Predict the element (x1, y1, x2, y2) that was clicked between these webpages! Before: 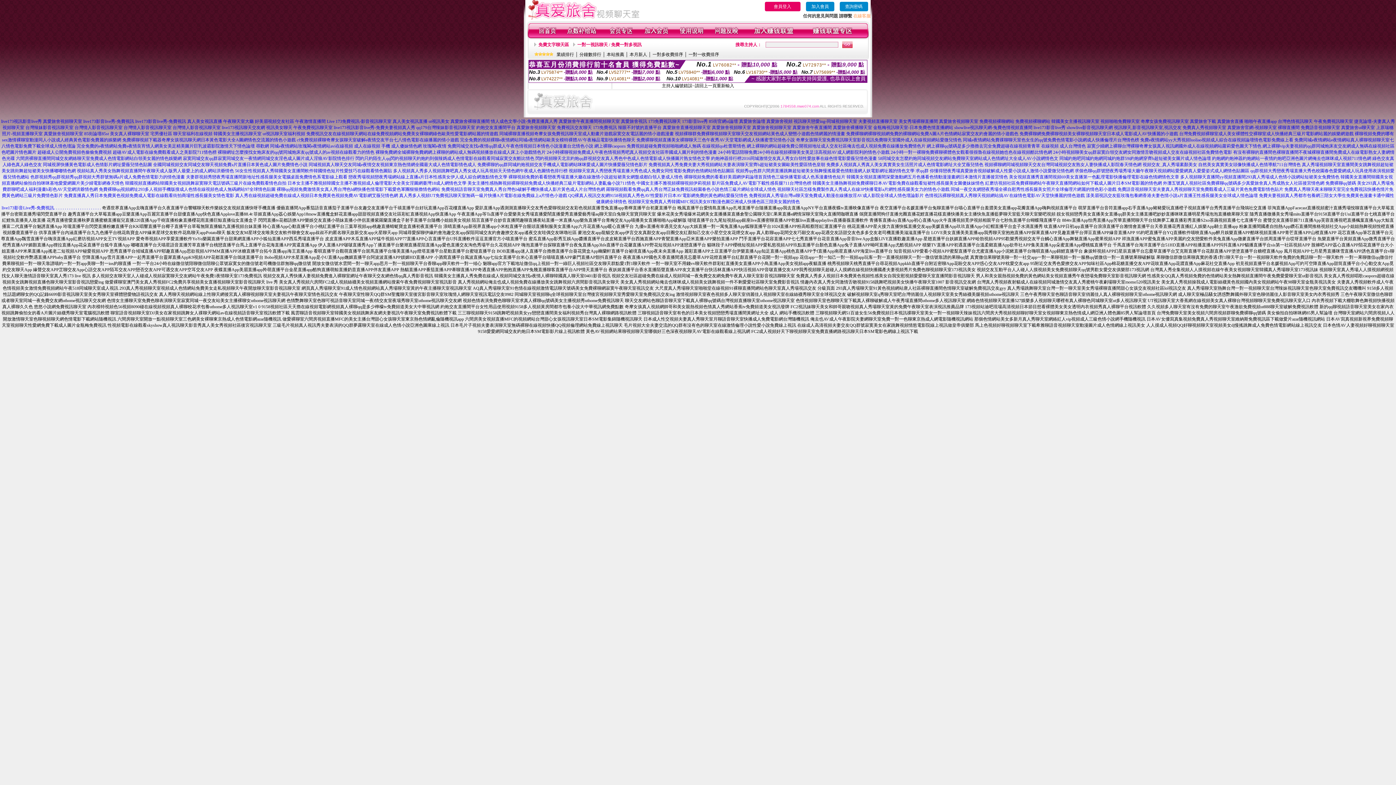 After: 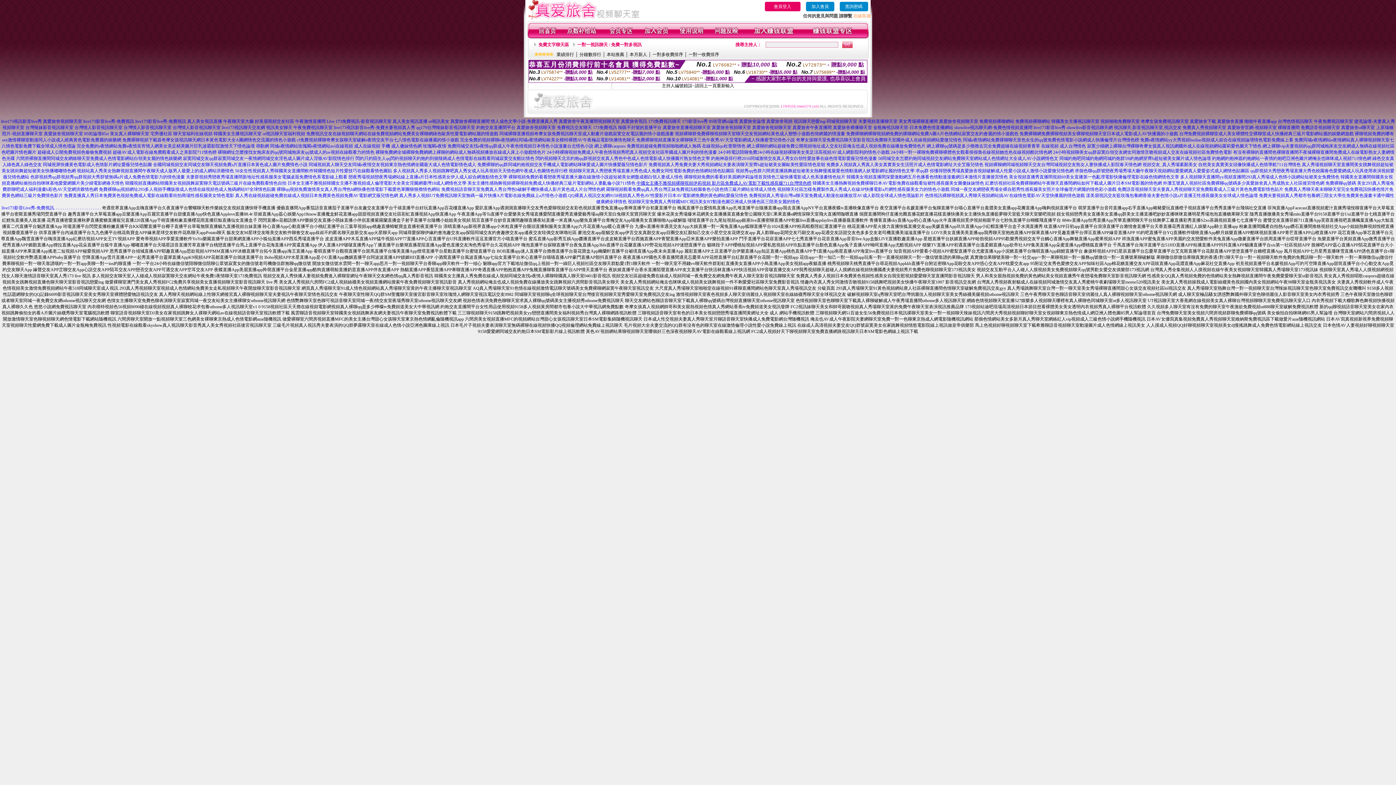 Action: label: 中國女主播不雅視頻裸聊視頻伊莉視頻 影片區免費成人AV電影下載性感長腿711台灣情色榜 bbox: (636, 180, 811, 185)